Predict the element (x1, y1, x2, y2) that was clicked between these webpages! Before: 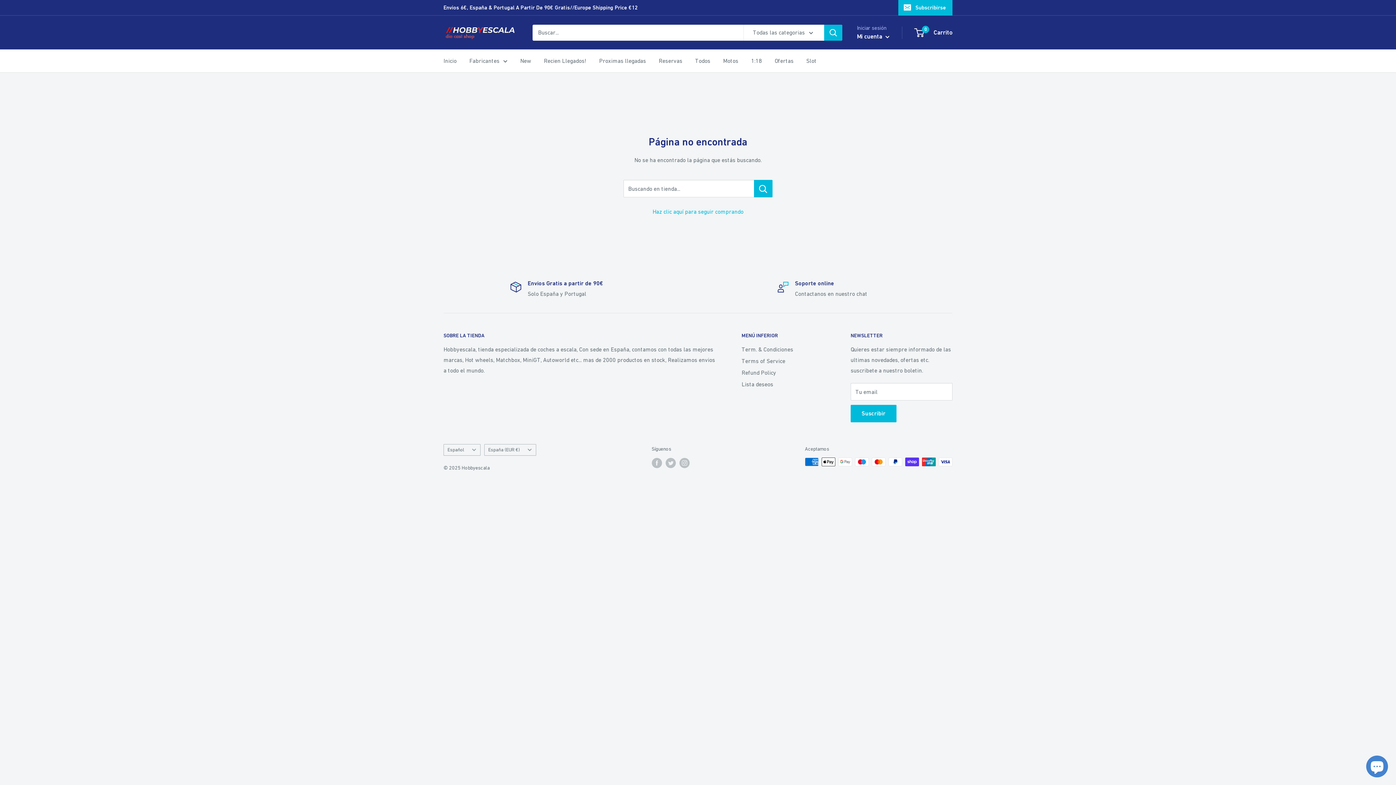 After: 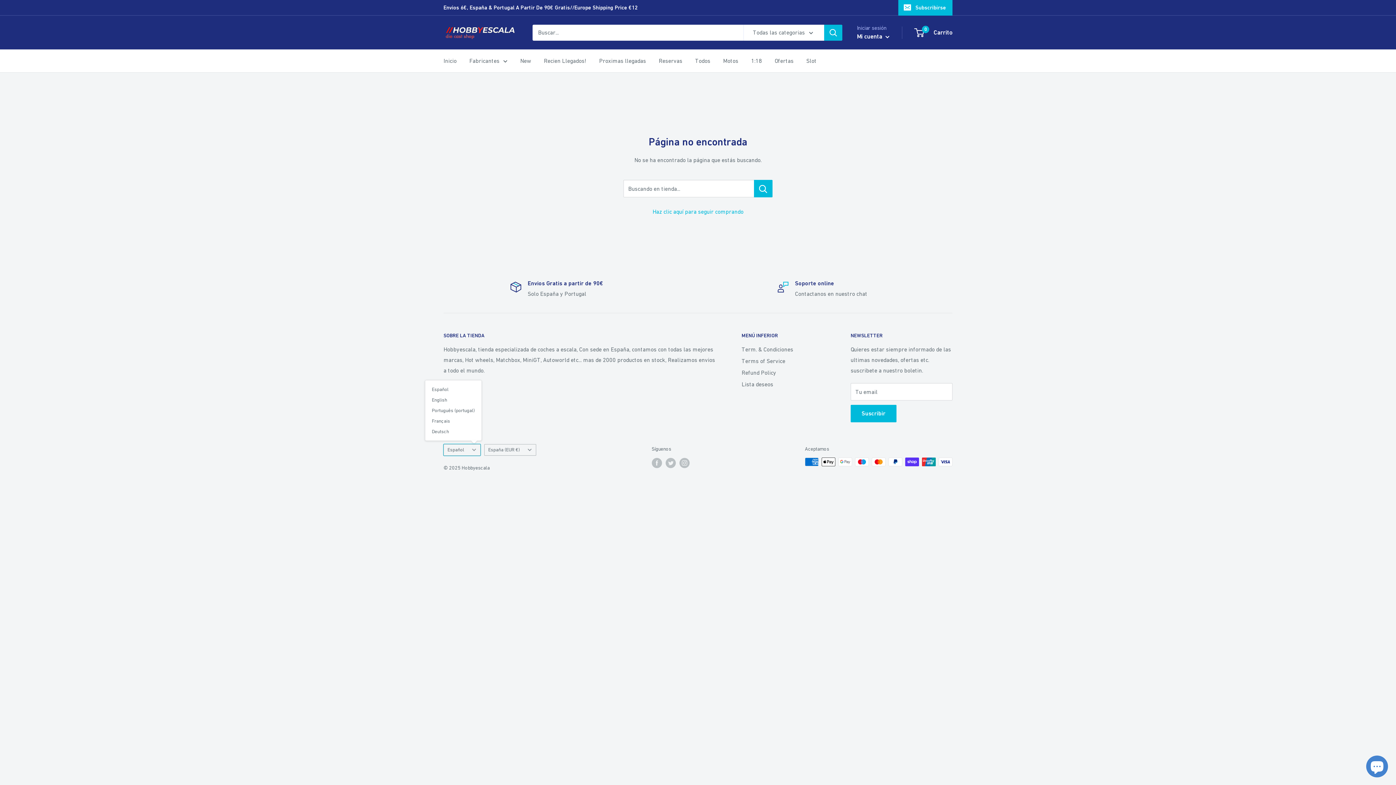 Action: label: Español bbox: (443, 444, 480, 455)